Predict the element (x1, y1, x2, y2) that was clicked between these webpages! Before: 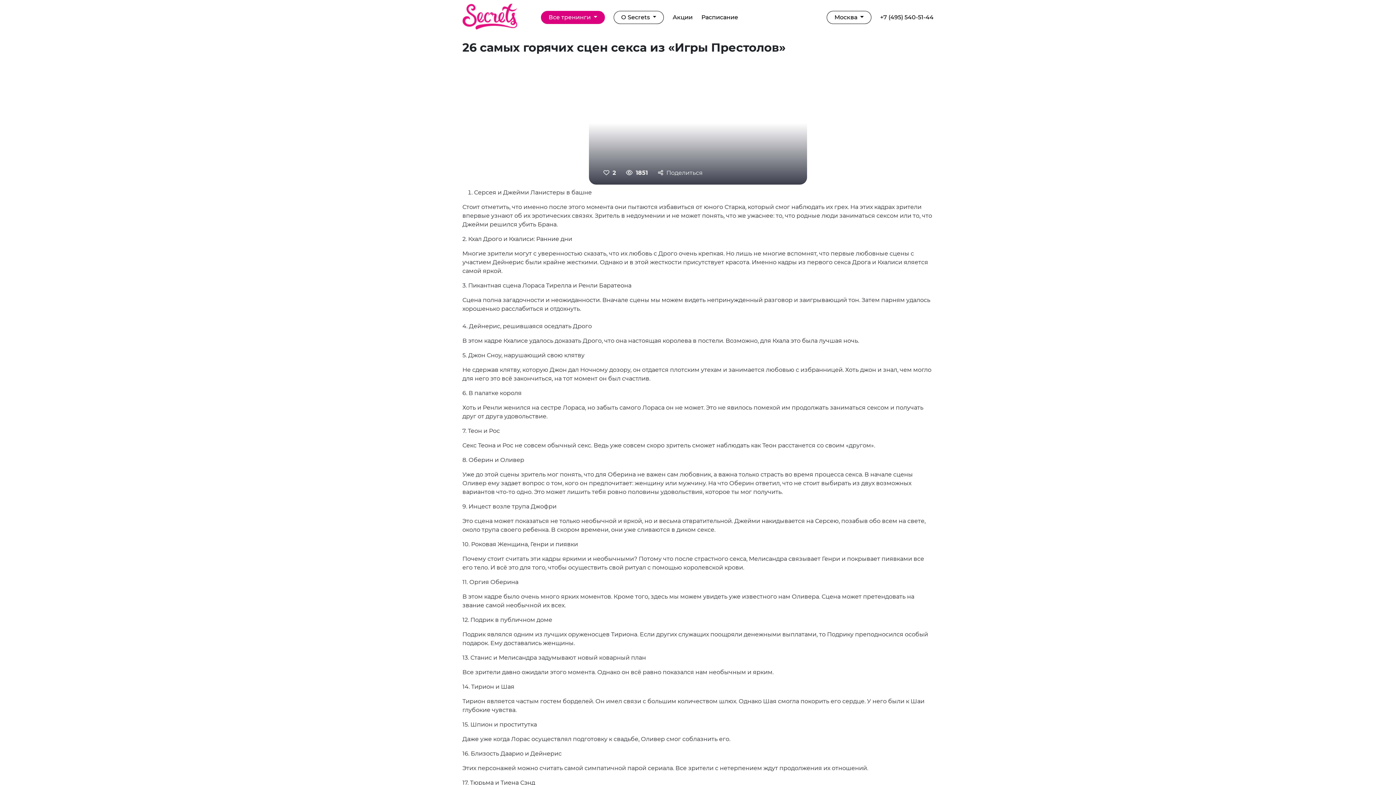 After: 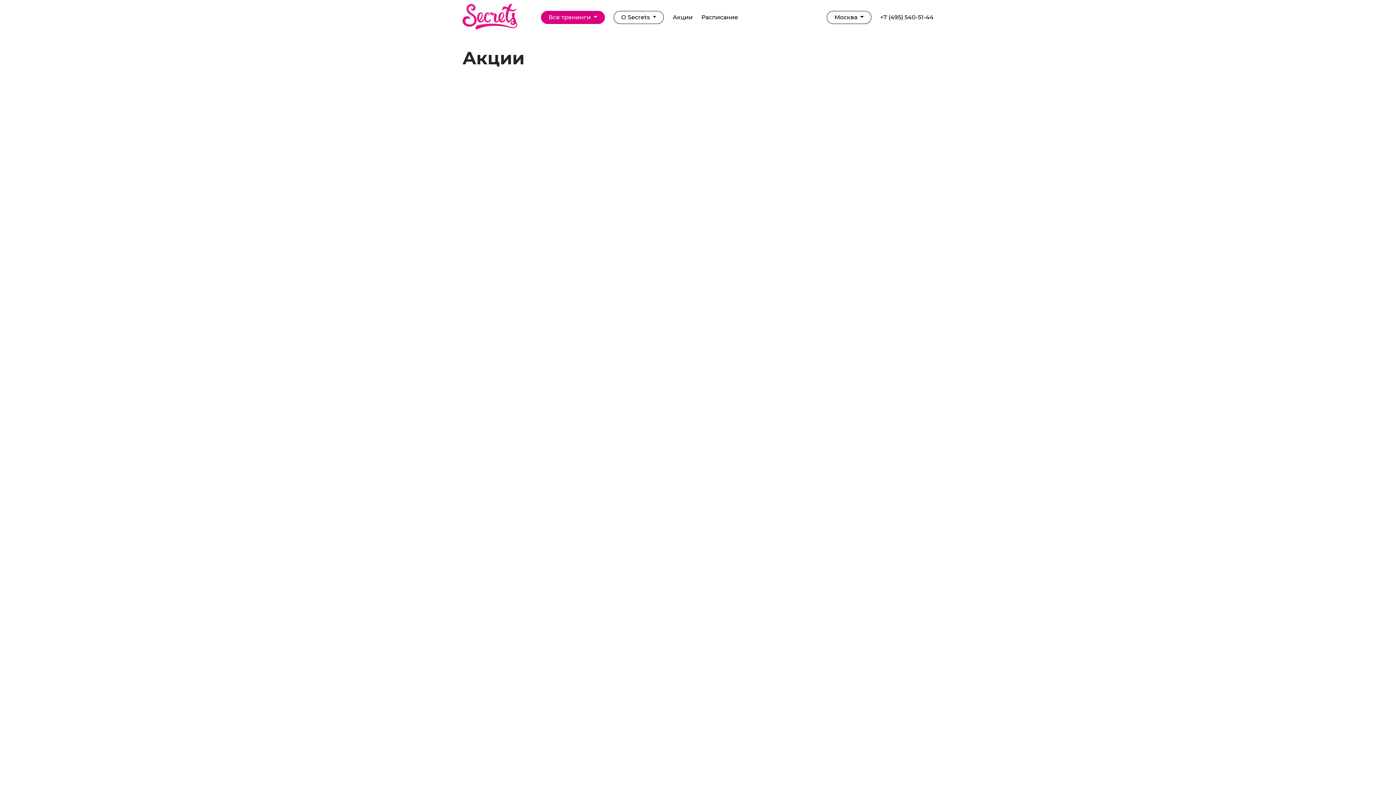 Action: bbox: (672, 13, 692, 21) label: Акции